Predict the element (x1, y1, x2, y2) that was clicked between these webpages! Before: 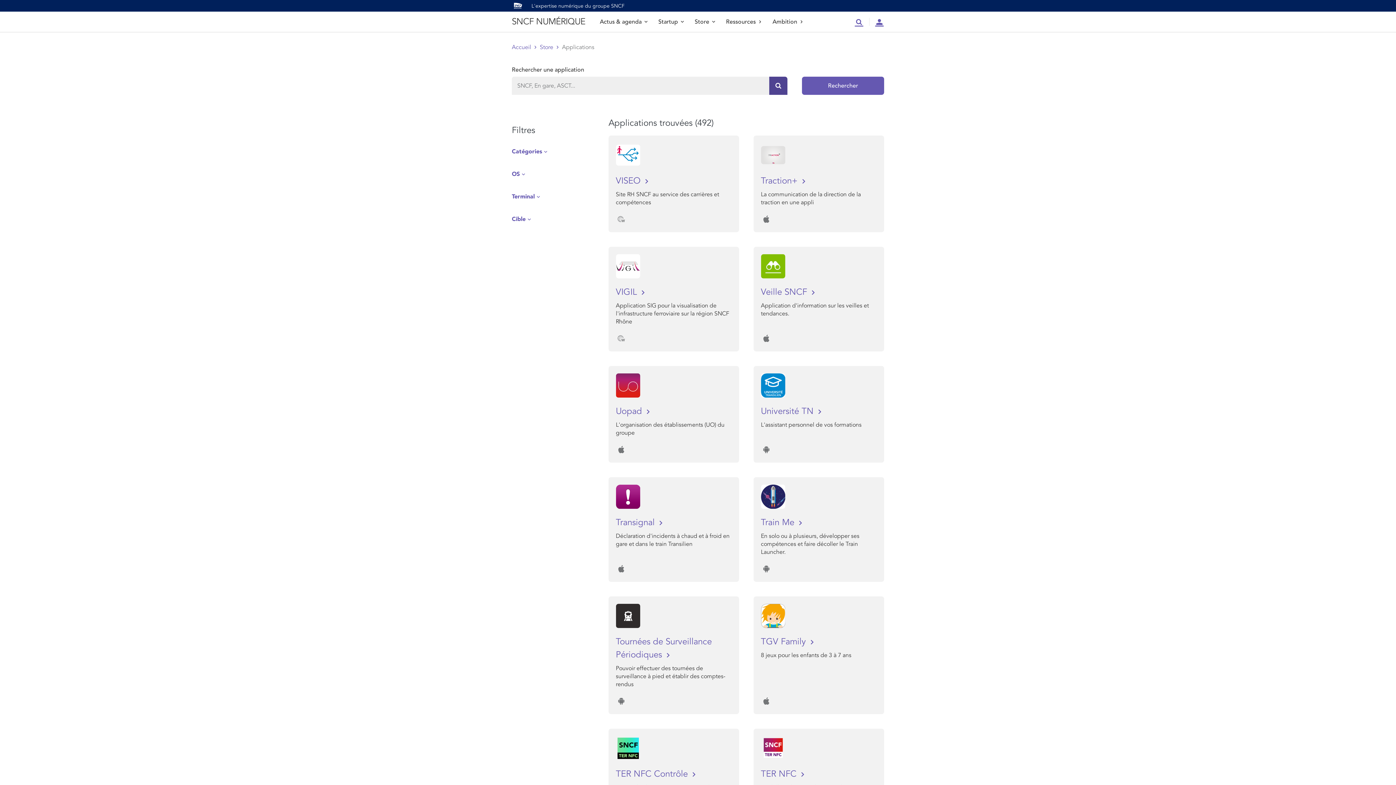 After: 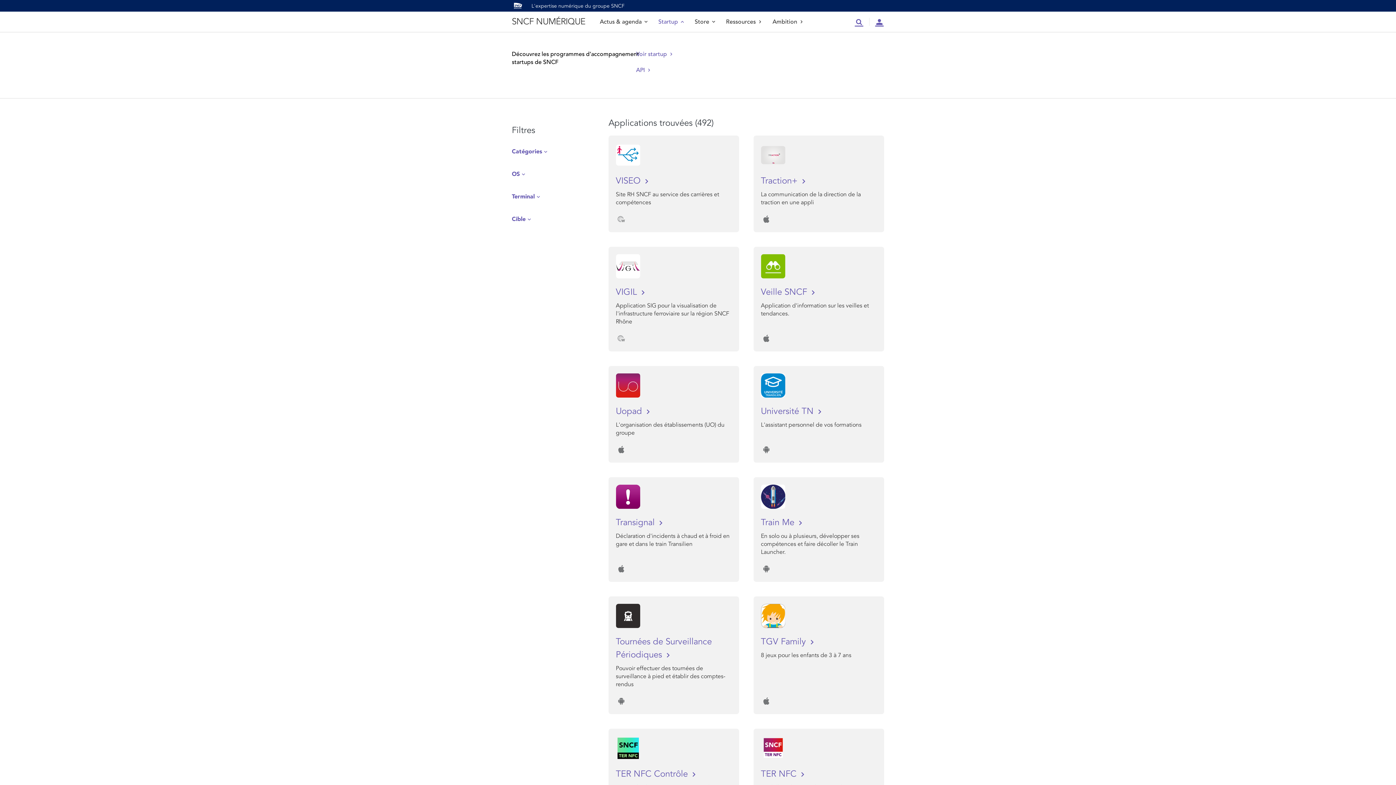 Action: bbox: (658, 11, 684, 32) label: Startup